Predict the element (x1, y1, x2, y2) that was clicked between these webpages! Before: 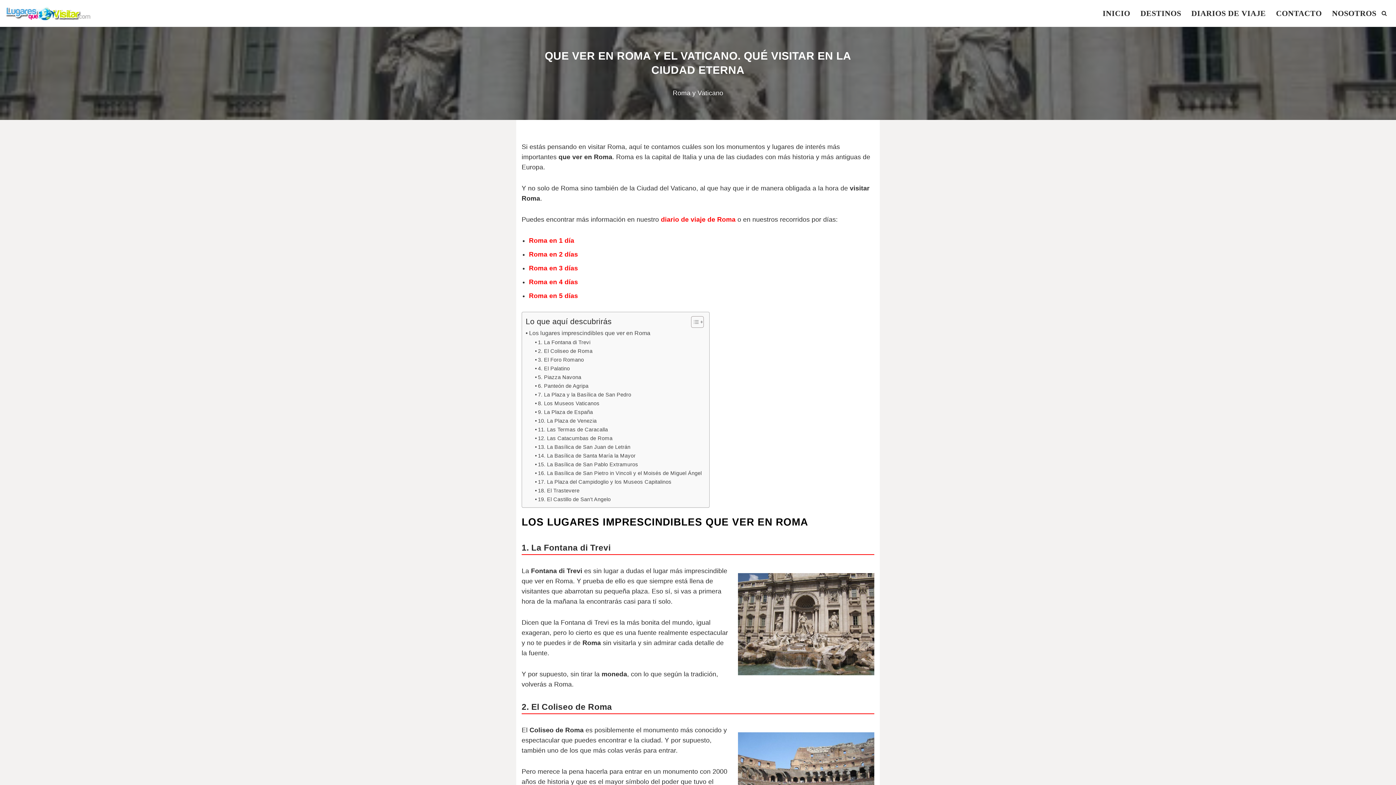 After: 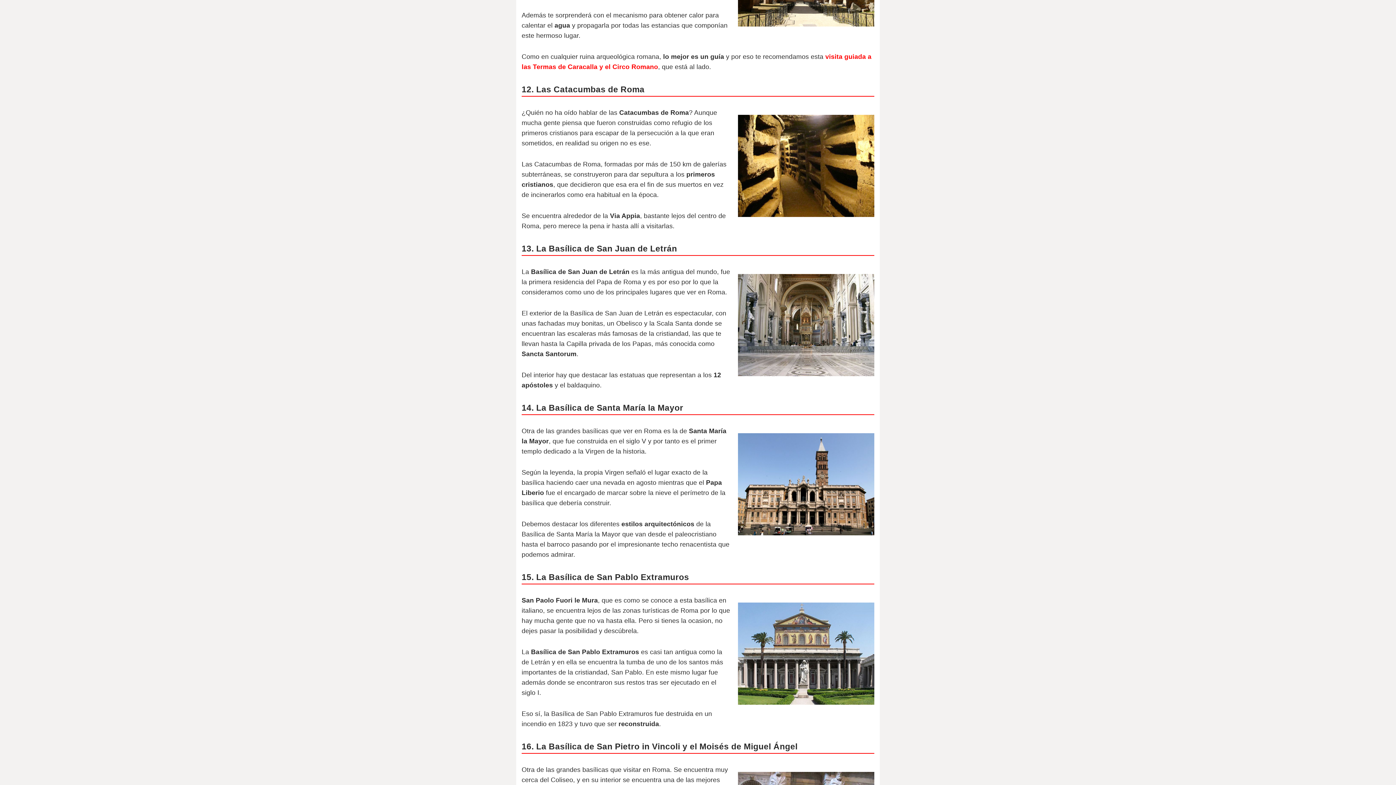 Action: bbox: (535, 425, 608, 434) label: 11. Las Termas de Caracalla